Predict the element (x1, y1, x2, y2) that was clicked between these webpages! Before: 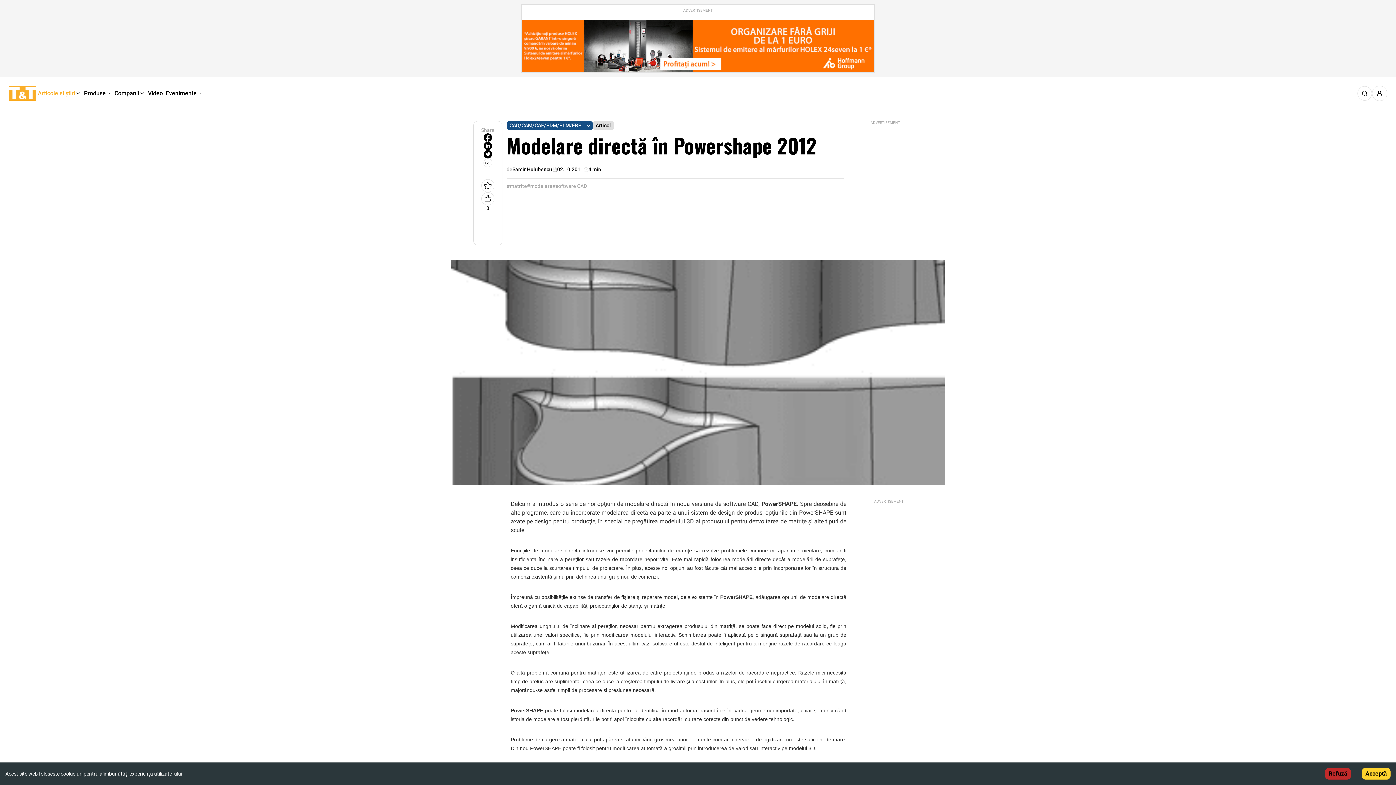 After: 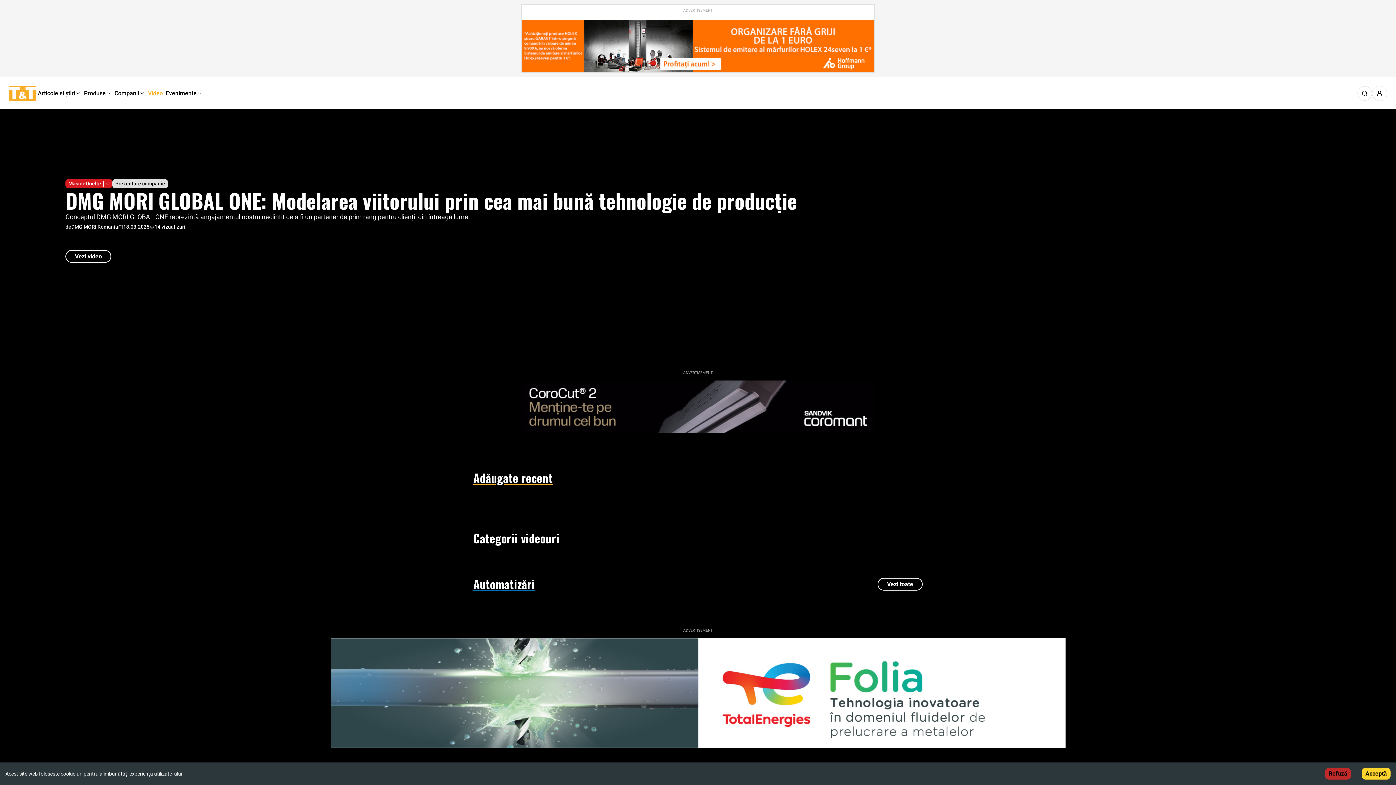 Action: bbox: (146, 88, 164, 98) label: Video